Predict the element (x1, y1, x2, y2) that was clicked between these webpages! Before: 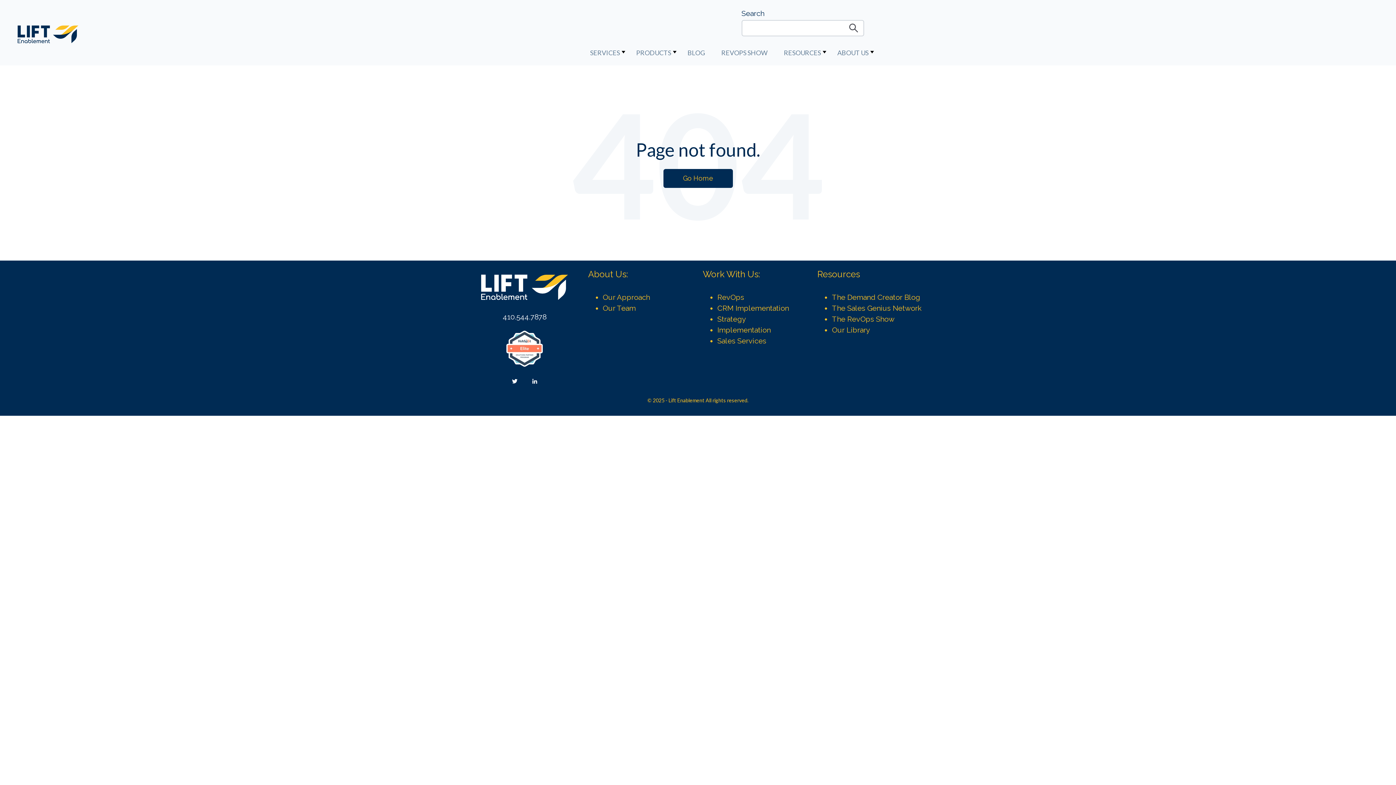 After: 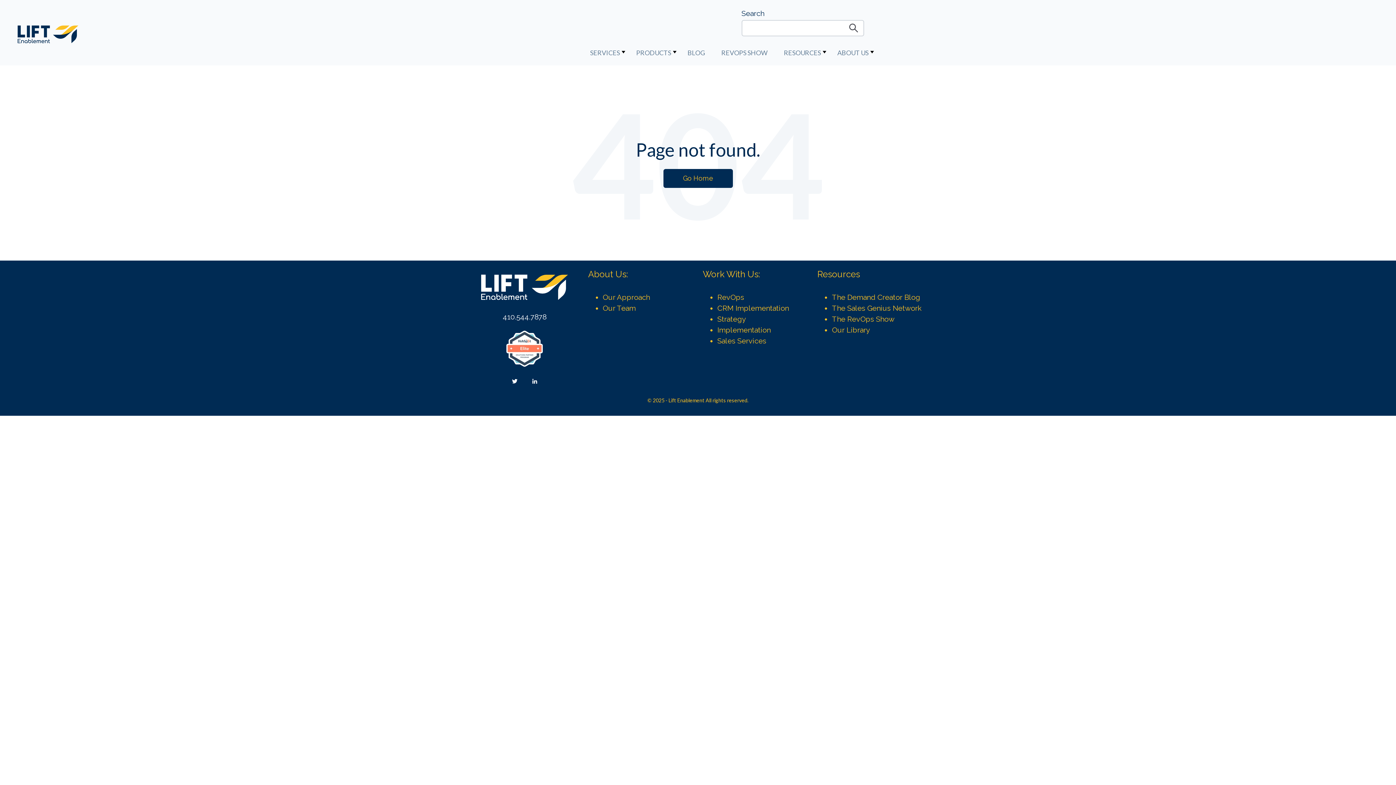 Action: bbox: (590, 48, 620, 56) label: SERVICES